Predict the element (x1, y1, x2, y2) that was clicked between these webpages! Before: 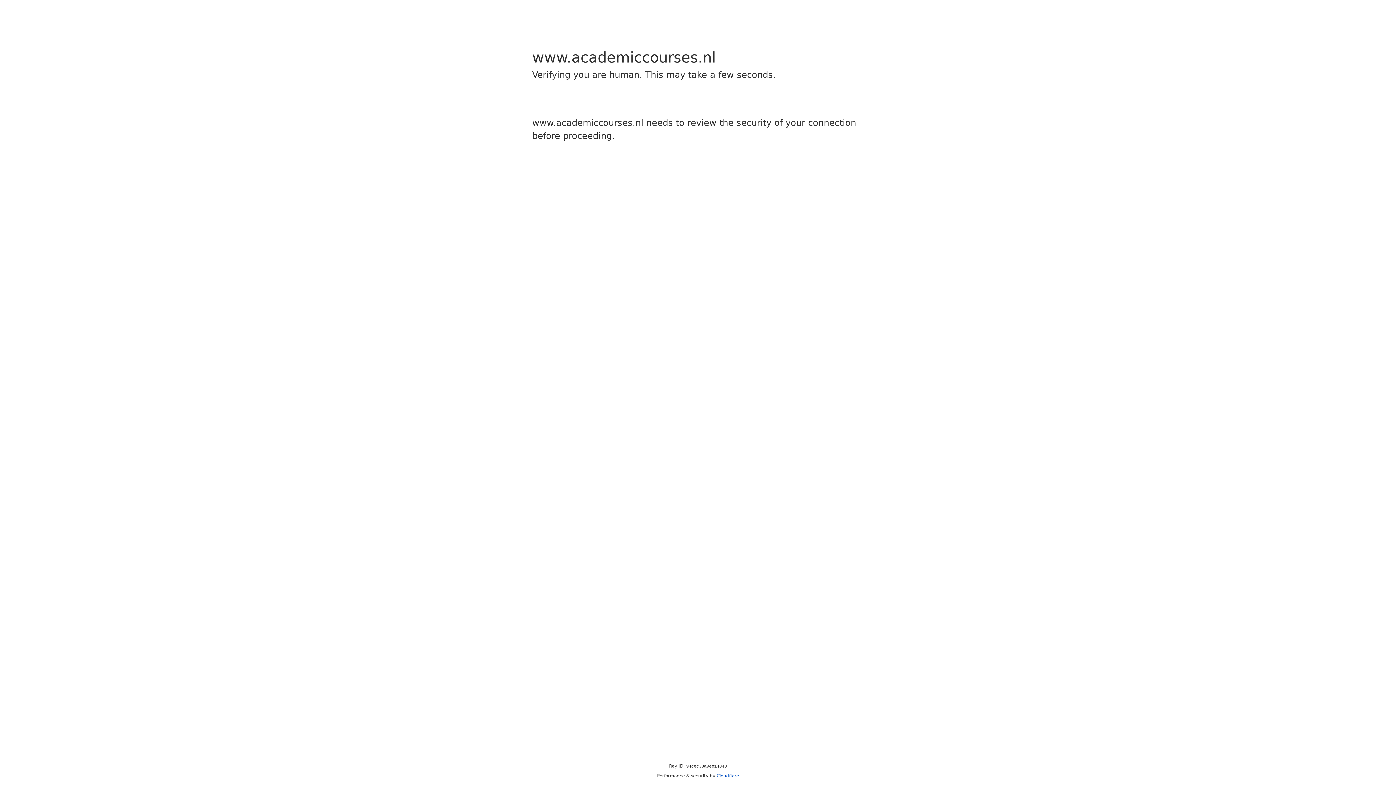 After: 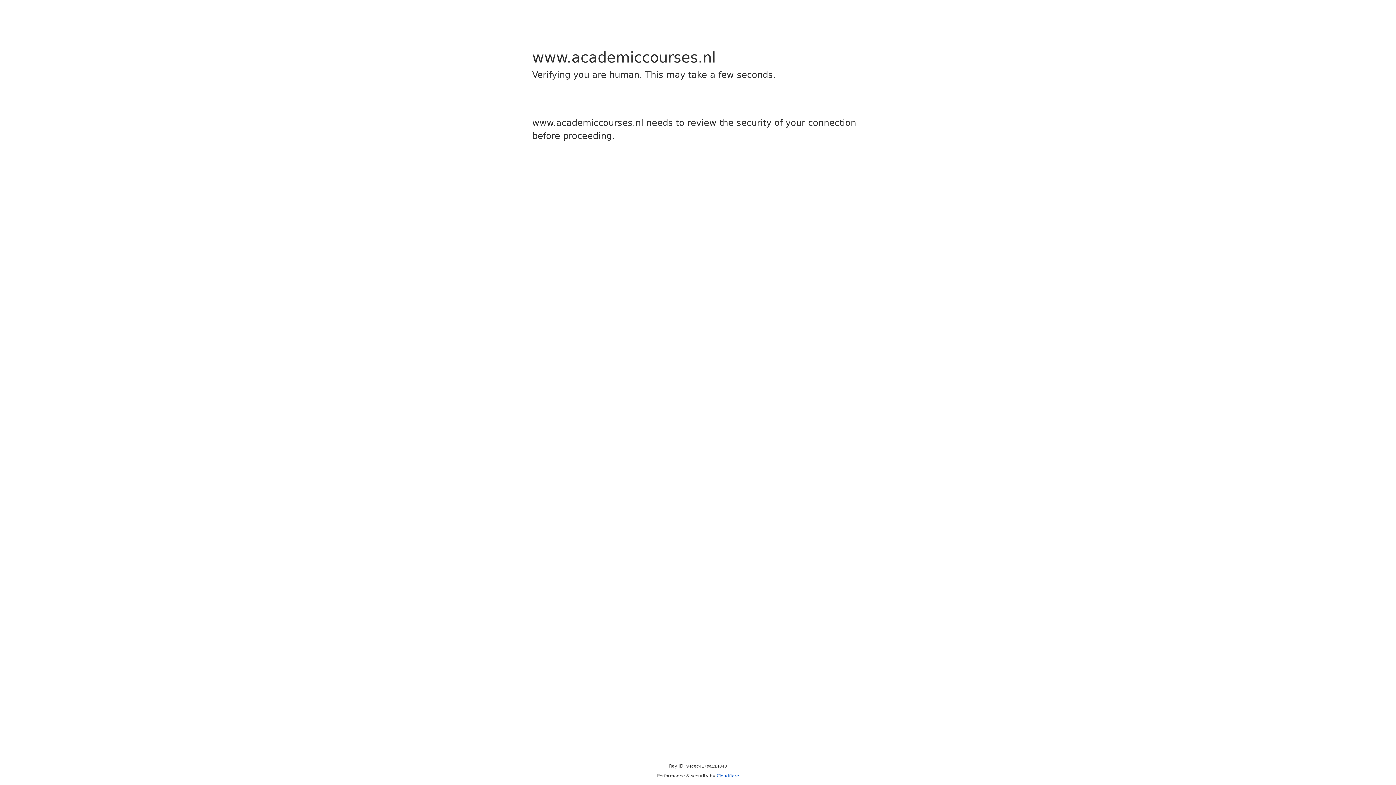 Action: bbox: (716, 773, 739, 778) label: Cloudflare